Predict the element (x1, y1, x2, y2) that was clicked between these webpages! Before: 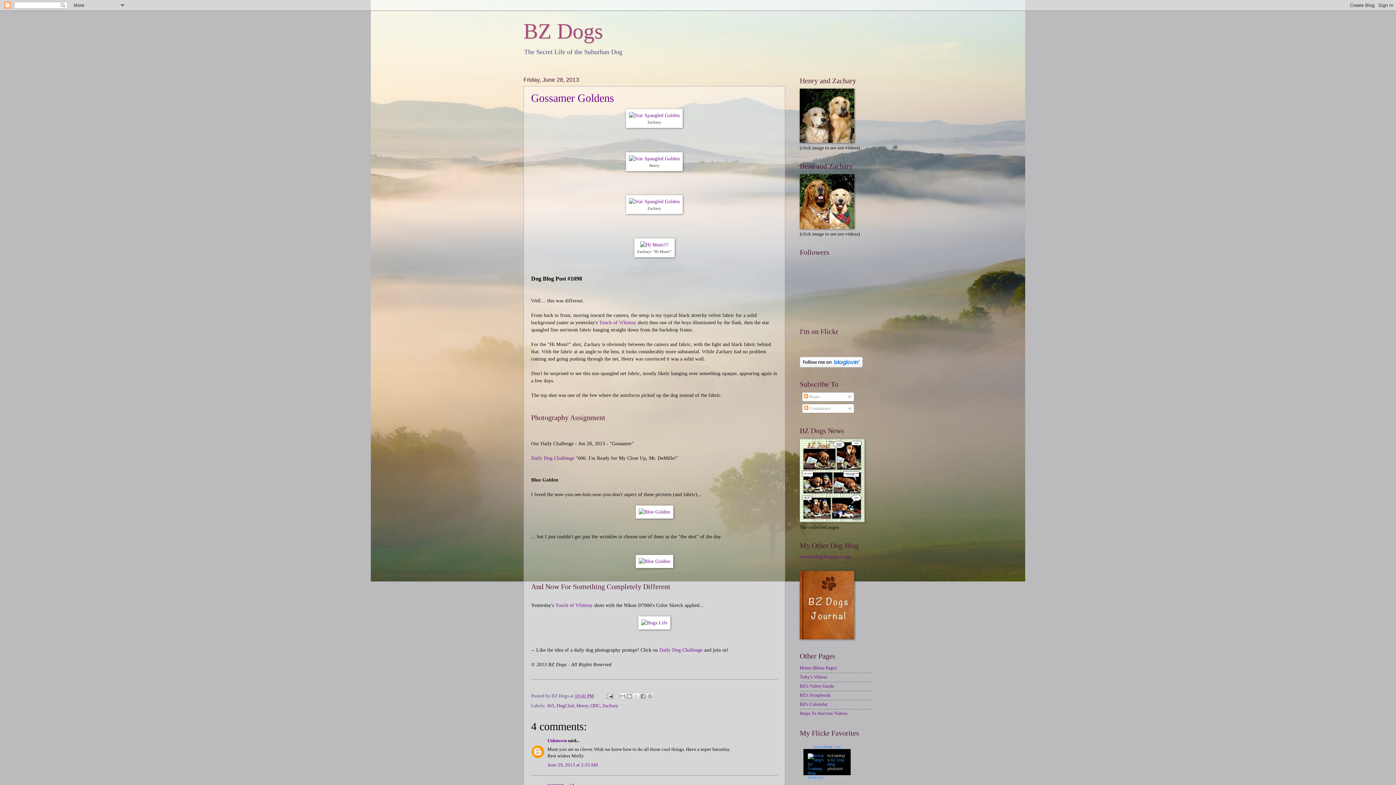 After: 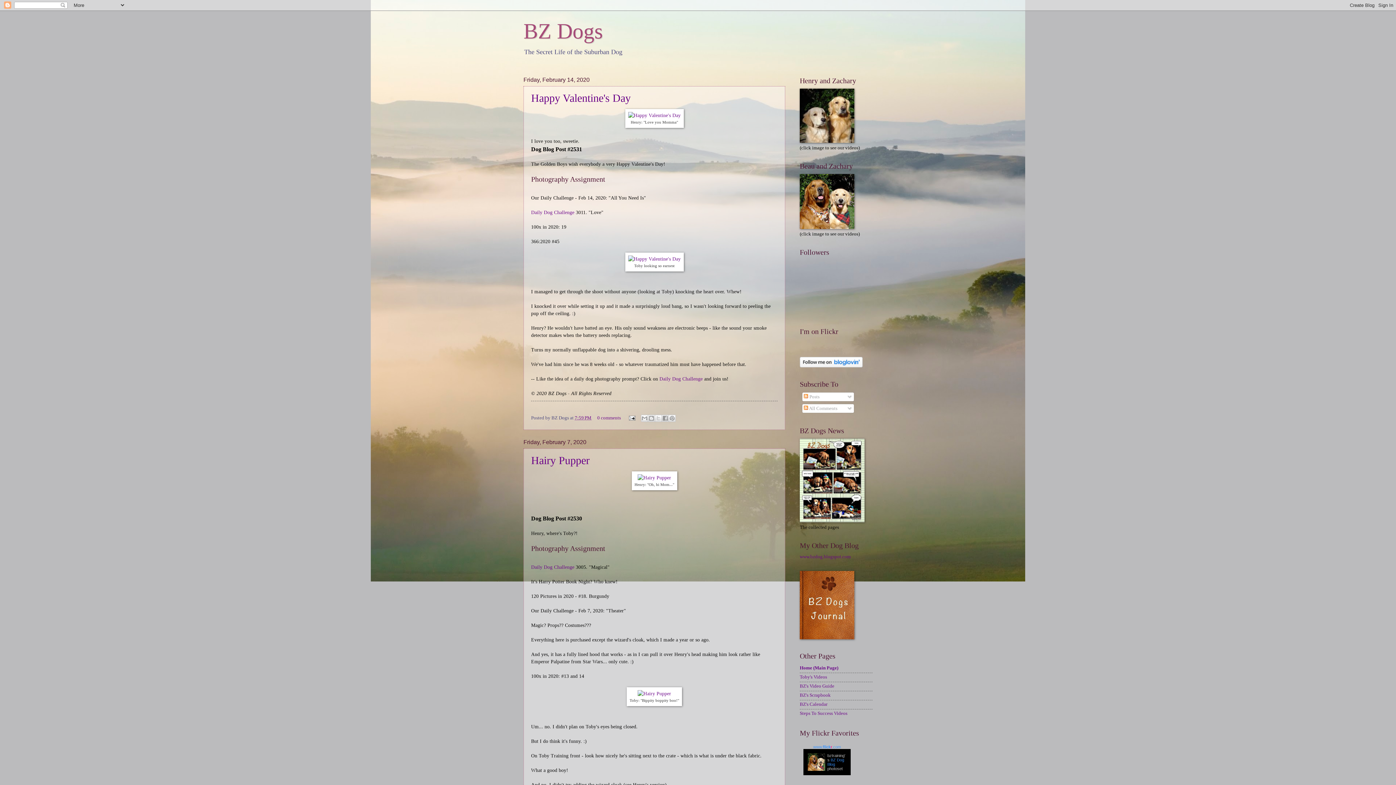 Action: bbox: (800, 665, 836, 671) label: Home (Main Page)